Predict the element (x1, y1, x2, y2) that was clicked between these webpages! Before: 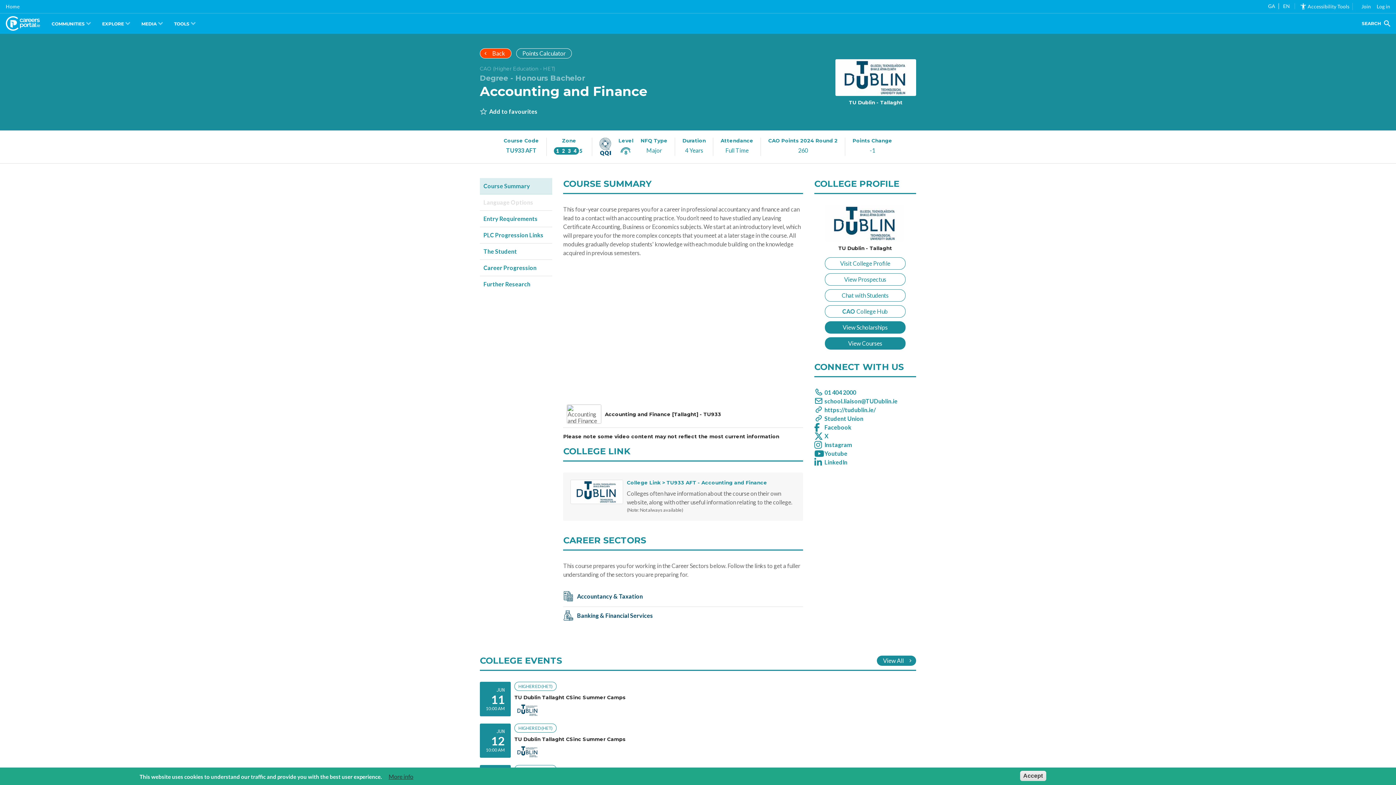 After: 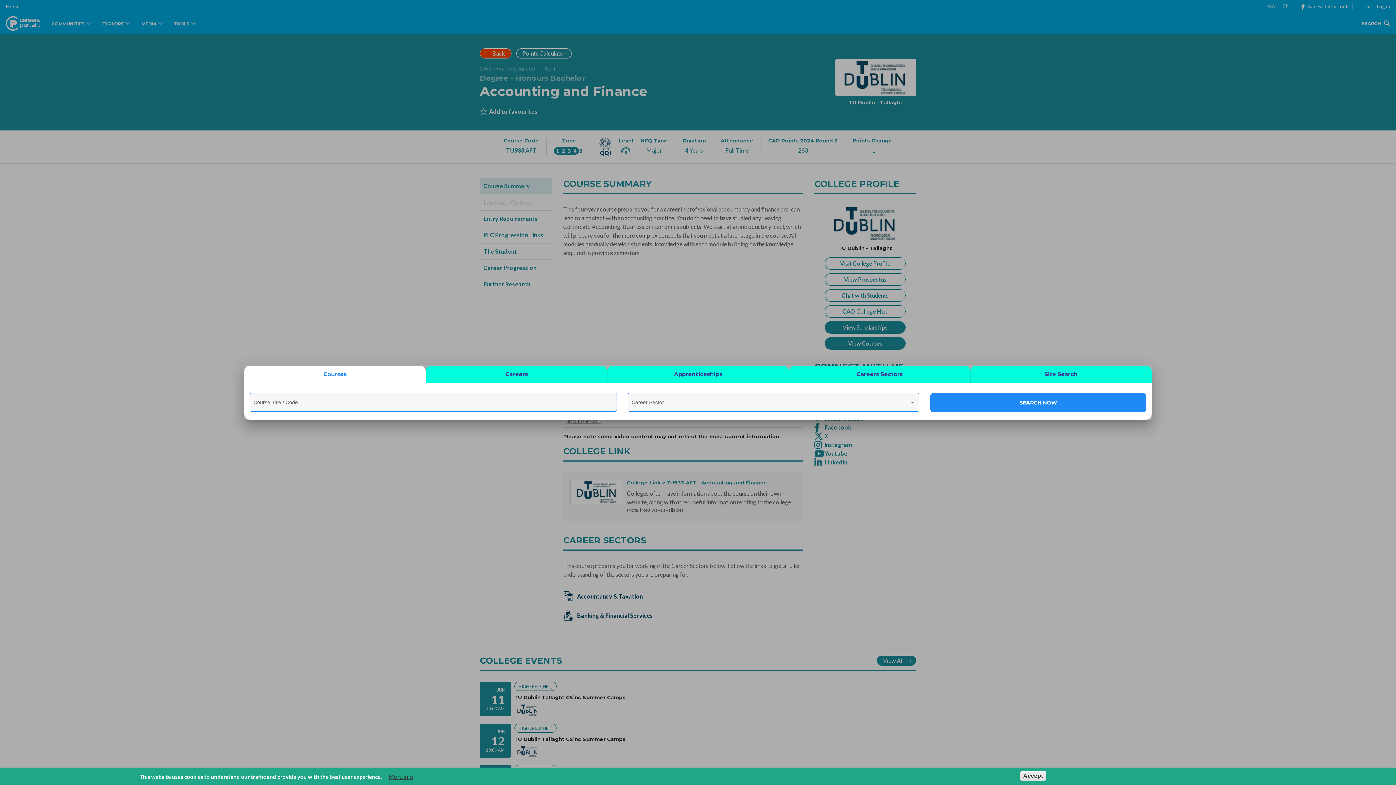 Action: label: SEARCH bbox: (1356, 13, 1396, 33)